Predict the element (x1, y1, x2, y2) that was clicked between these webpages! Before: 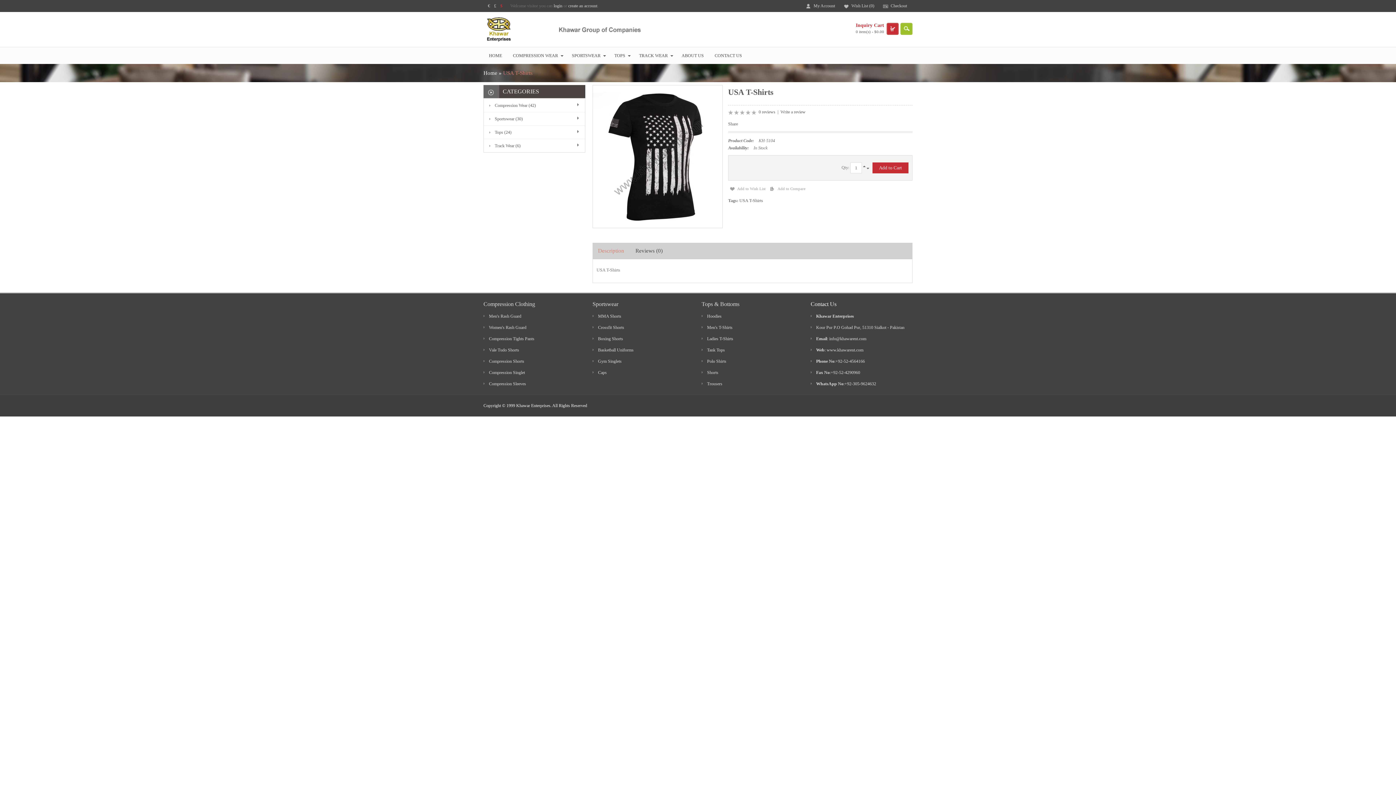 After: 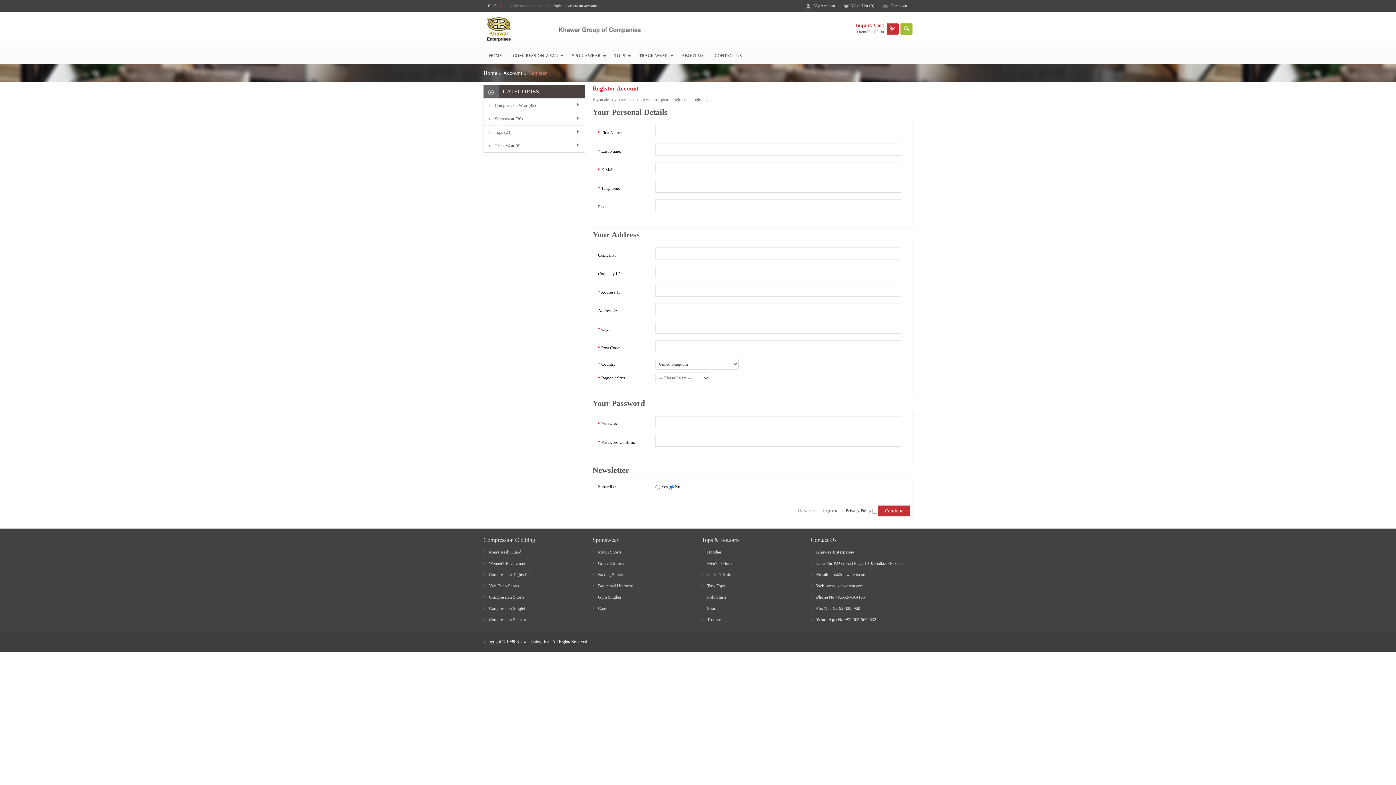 Action: bbox: (568, 3, 597, 8) label: create an account